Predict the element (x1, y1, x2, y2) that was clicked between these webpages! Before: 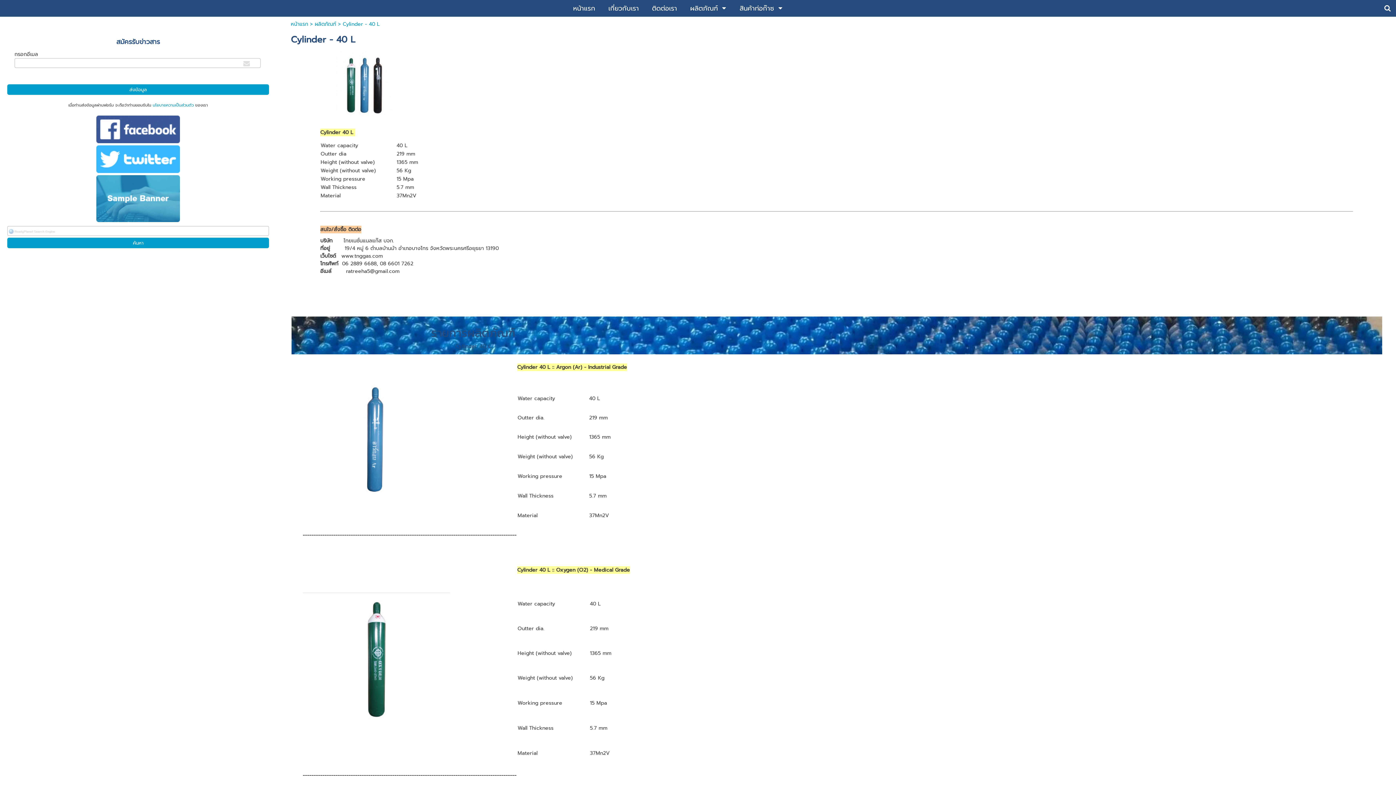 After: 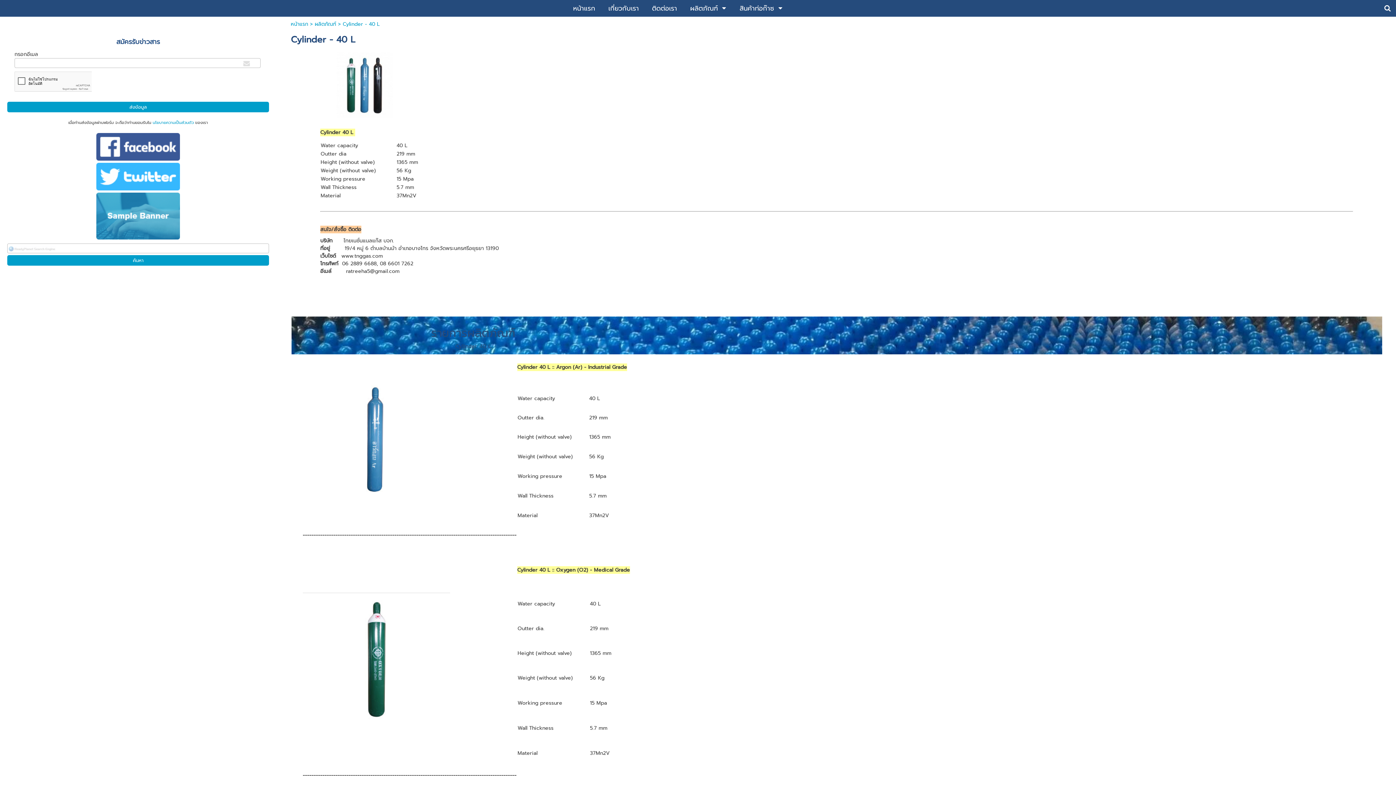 Action: bbox: (96, 167, 179, 175)